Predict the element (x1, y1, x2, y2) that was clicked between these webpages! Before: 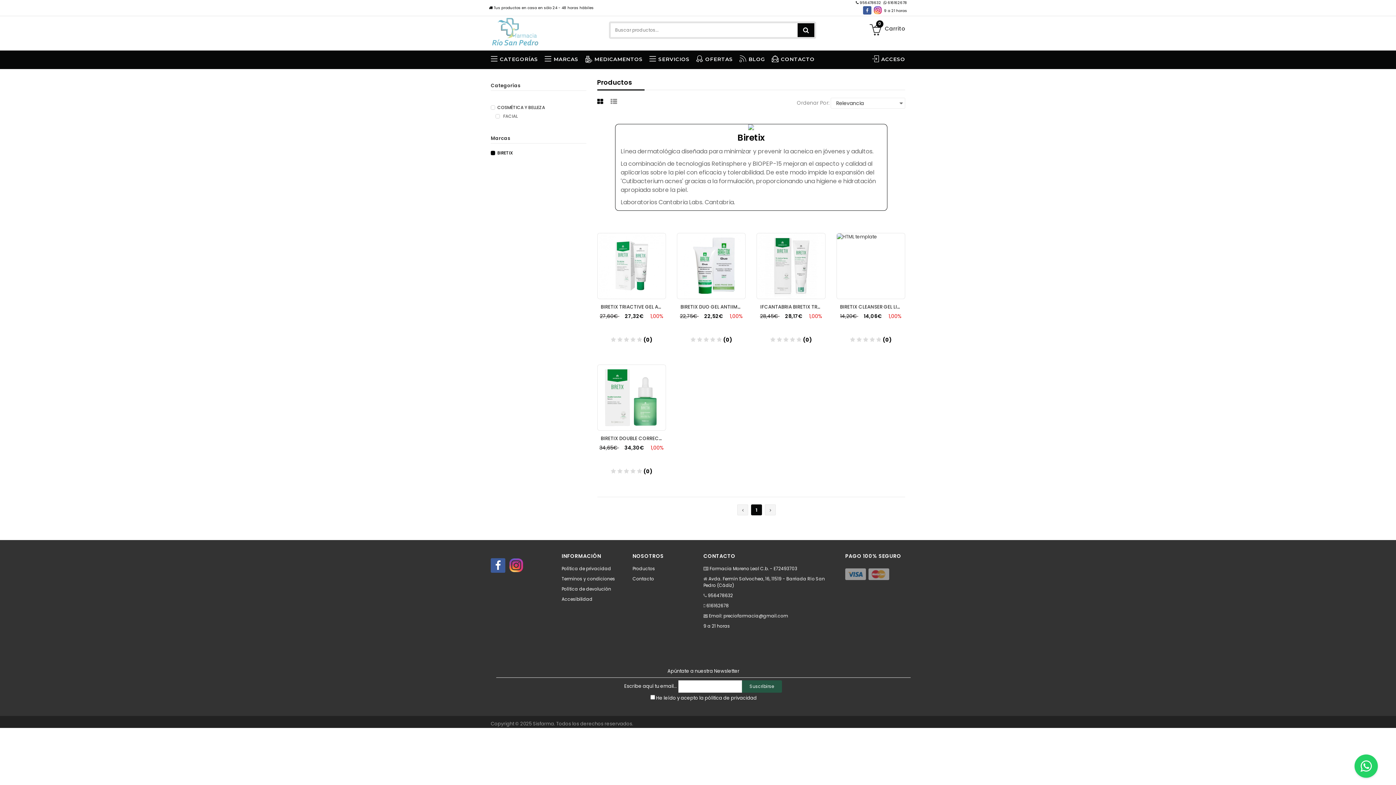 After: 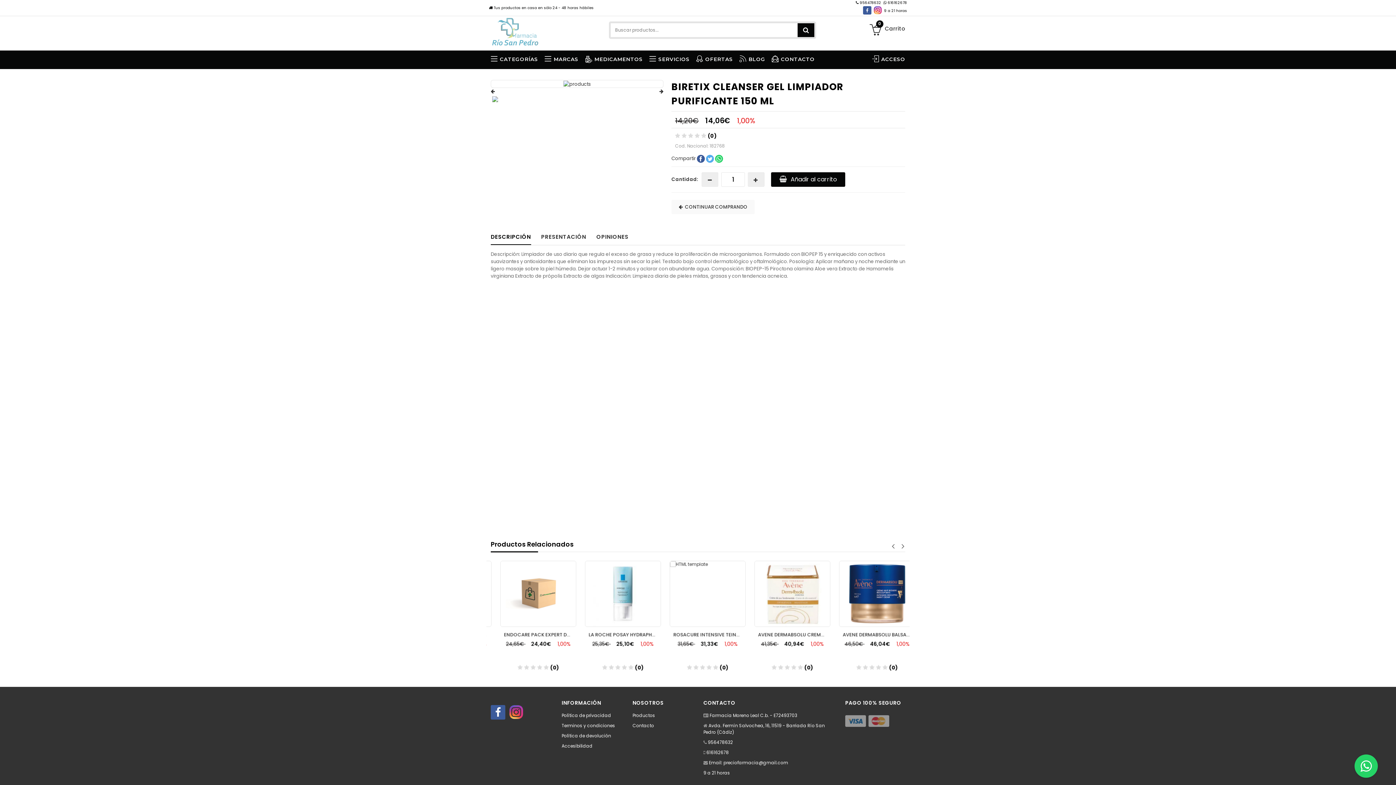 Action: bbox: (836, 233, 905, 298)